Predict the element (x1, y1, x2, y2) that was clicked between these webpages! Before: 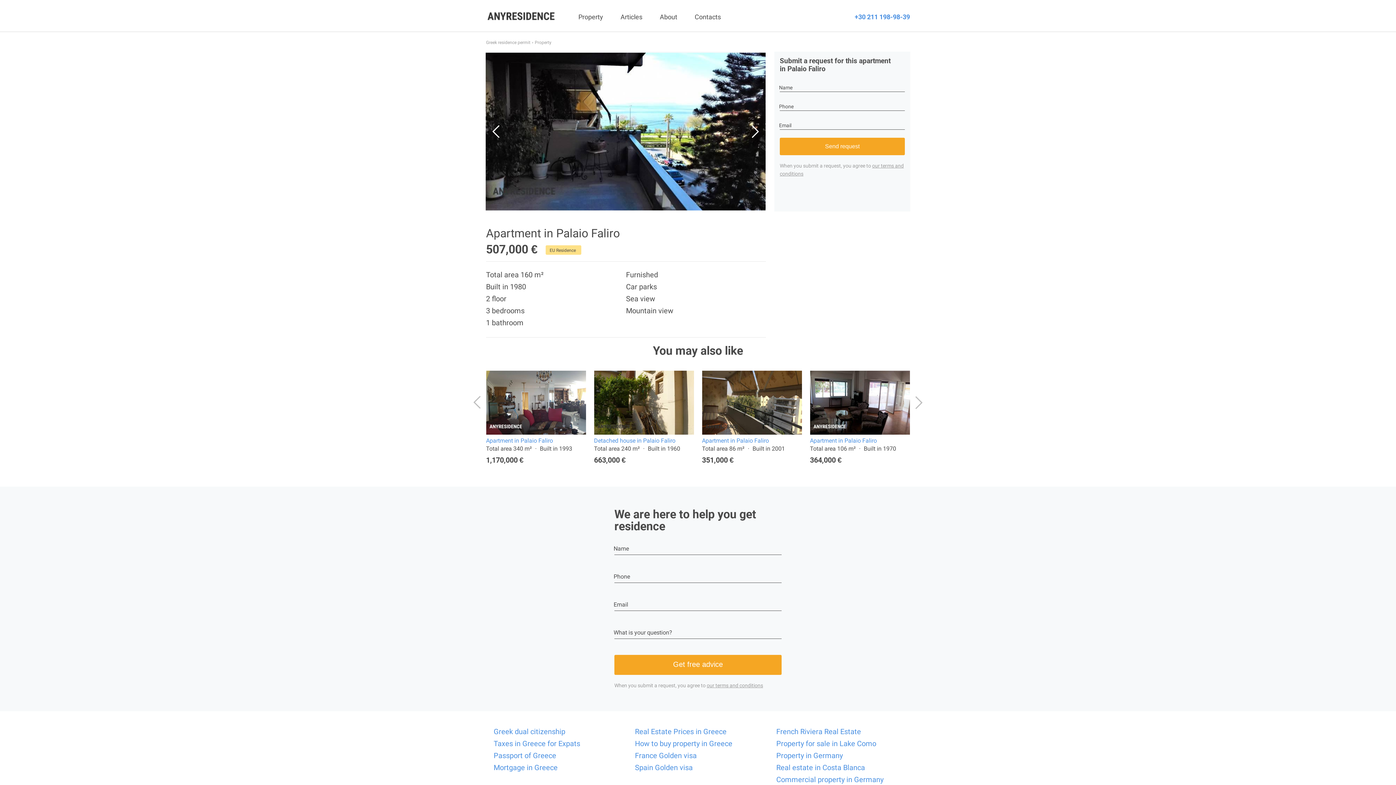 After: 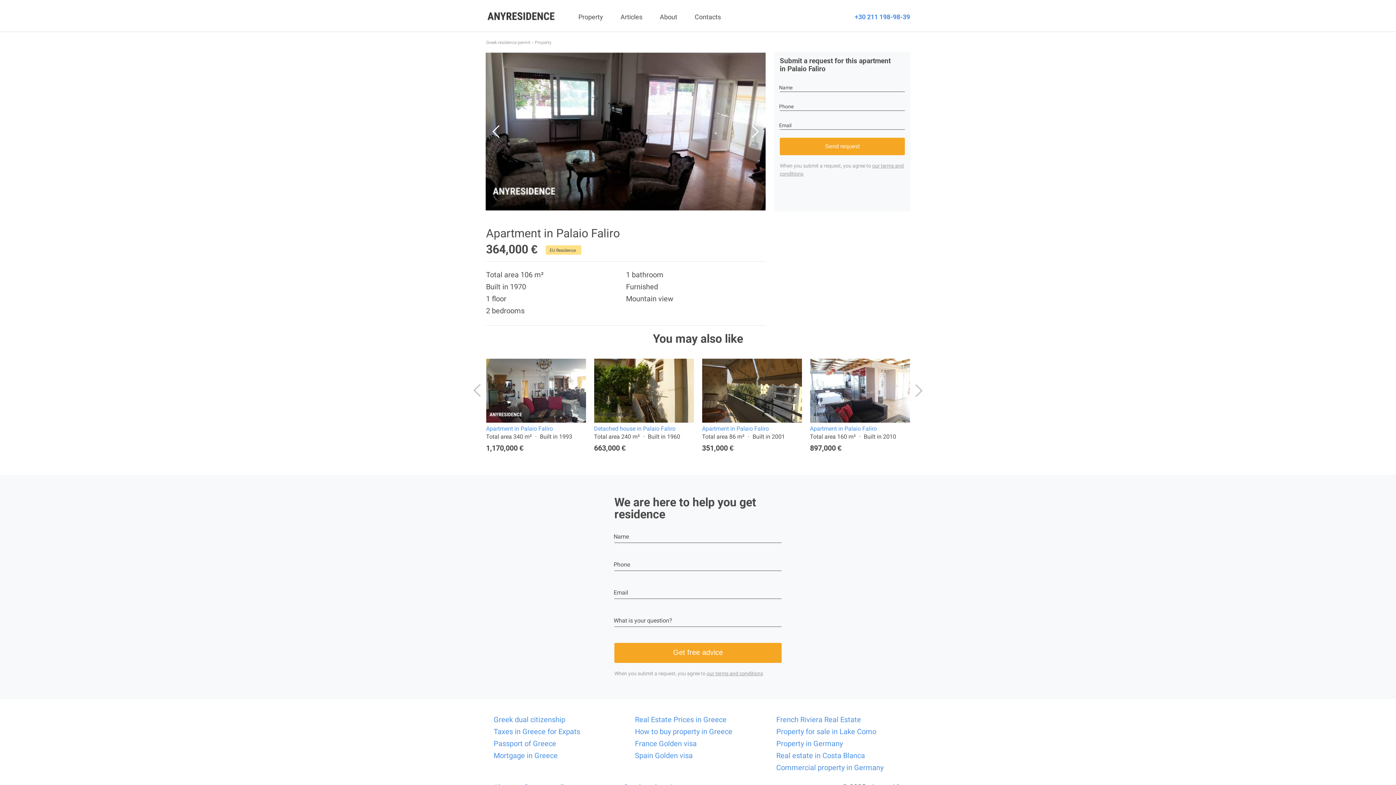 Action: bbox: (810, 370, 910, 434)